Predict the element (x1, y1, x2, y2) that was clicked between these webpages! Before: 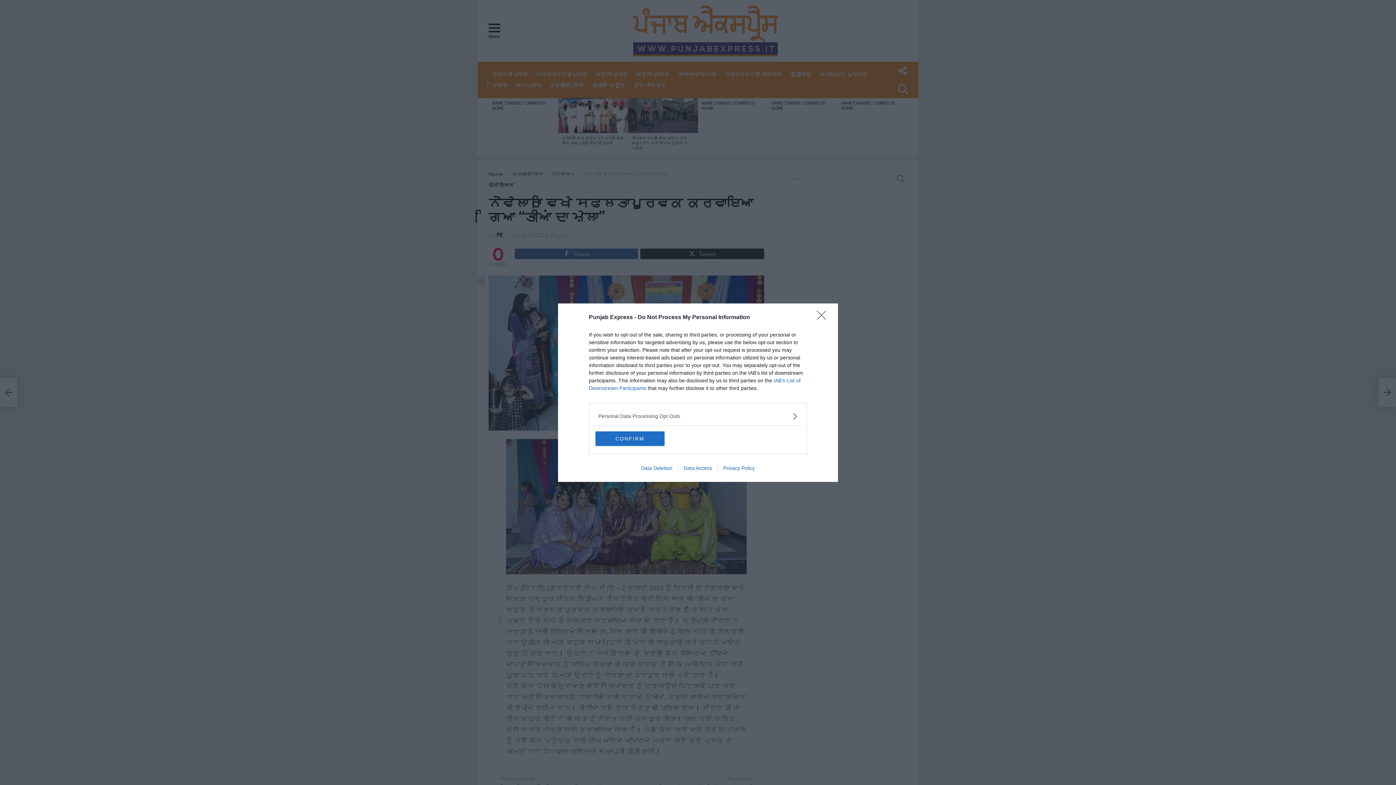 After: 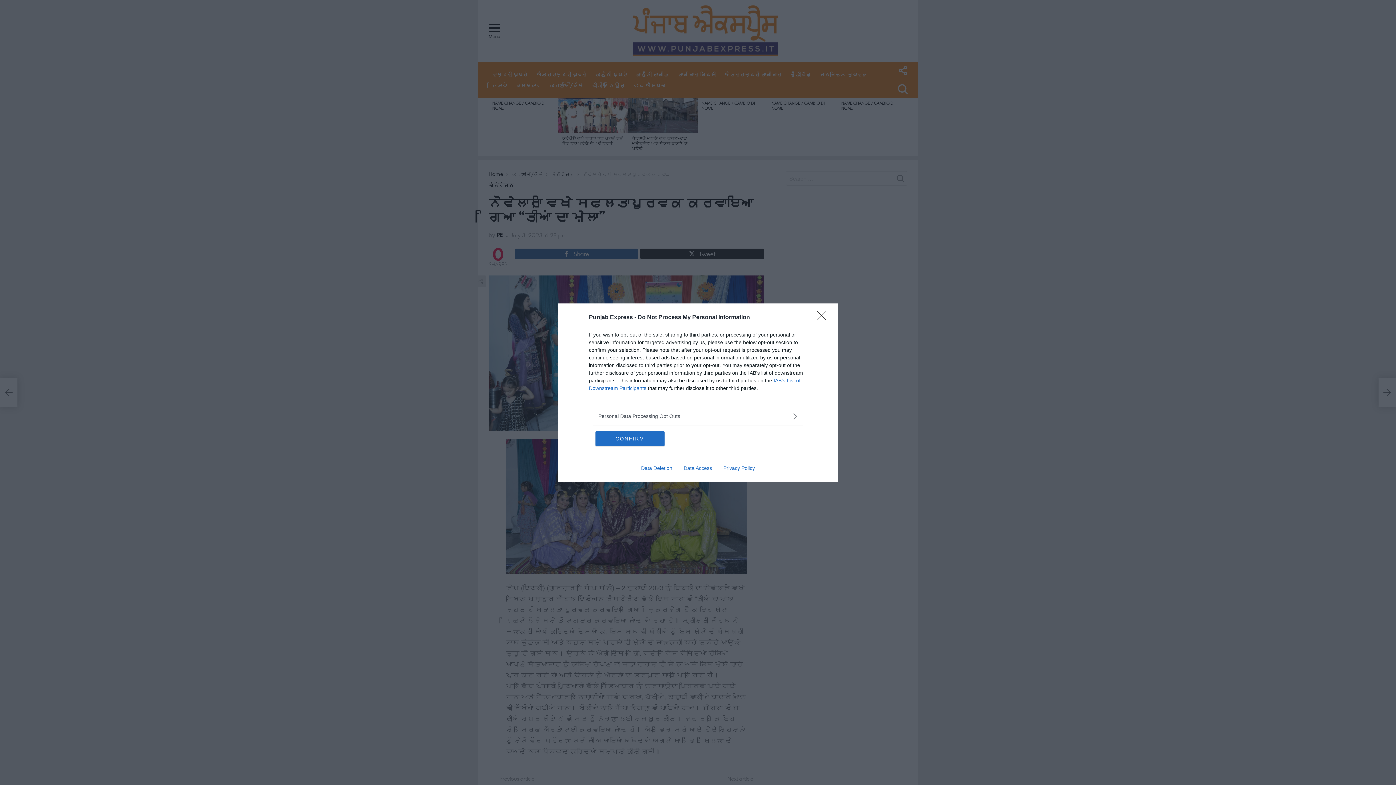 Action: bbox: (717, 465, 760, 471) label: Privacy Policy